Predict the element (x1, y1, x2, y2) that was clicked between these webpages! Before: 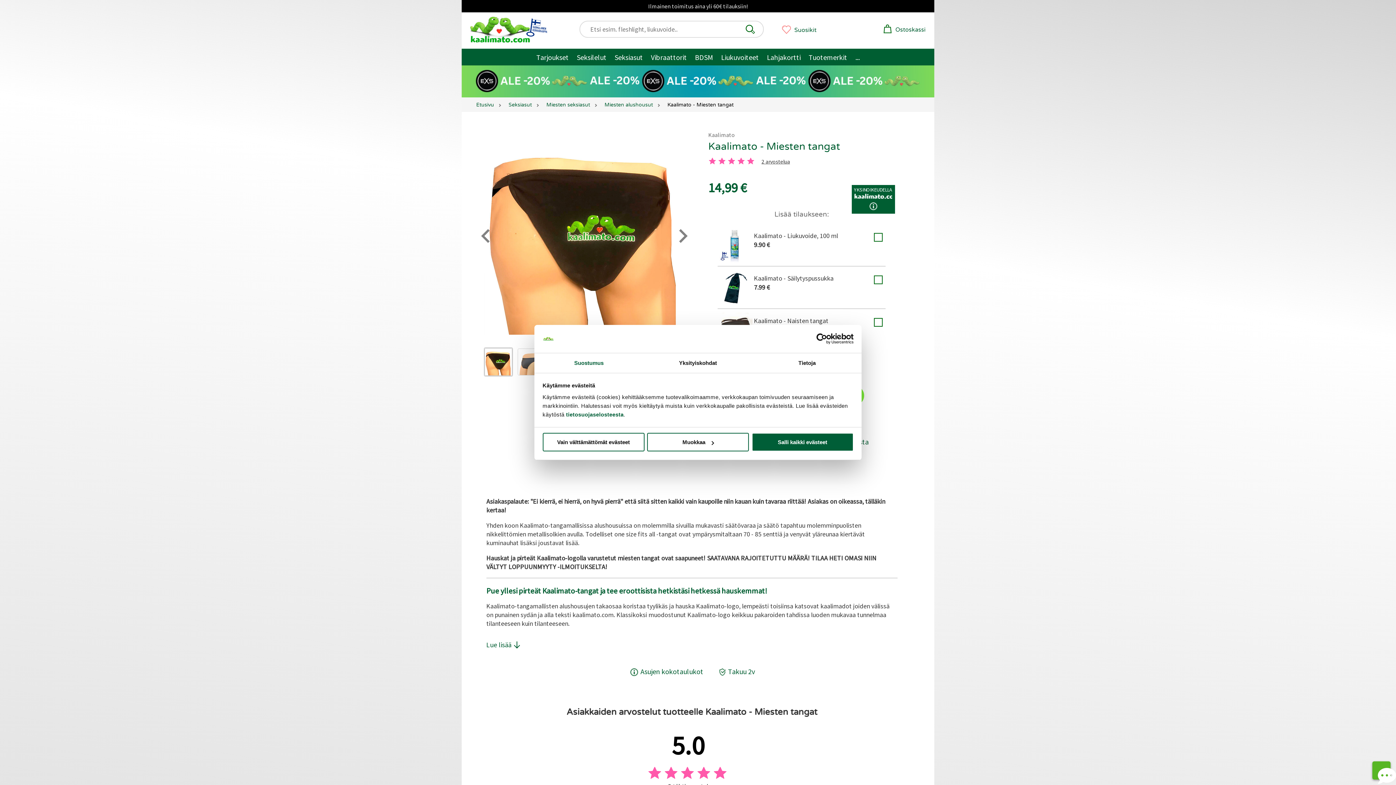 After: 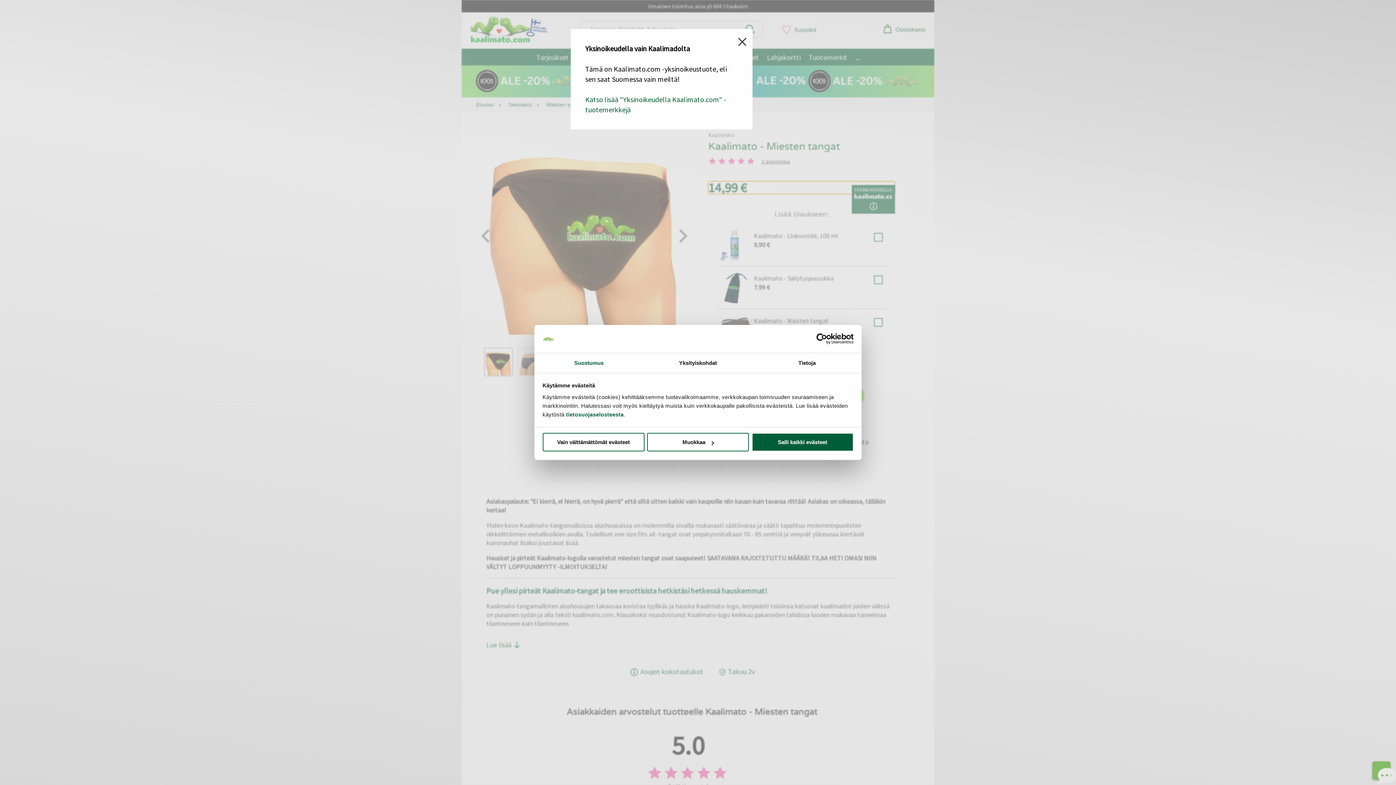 Action: label: YKSINOIKEUDELLA bbox: (852, 185, 895, 213)